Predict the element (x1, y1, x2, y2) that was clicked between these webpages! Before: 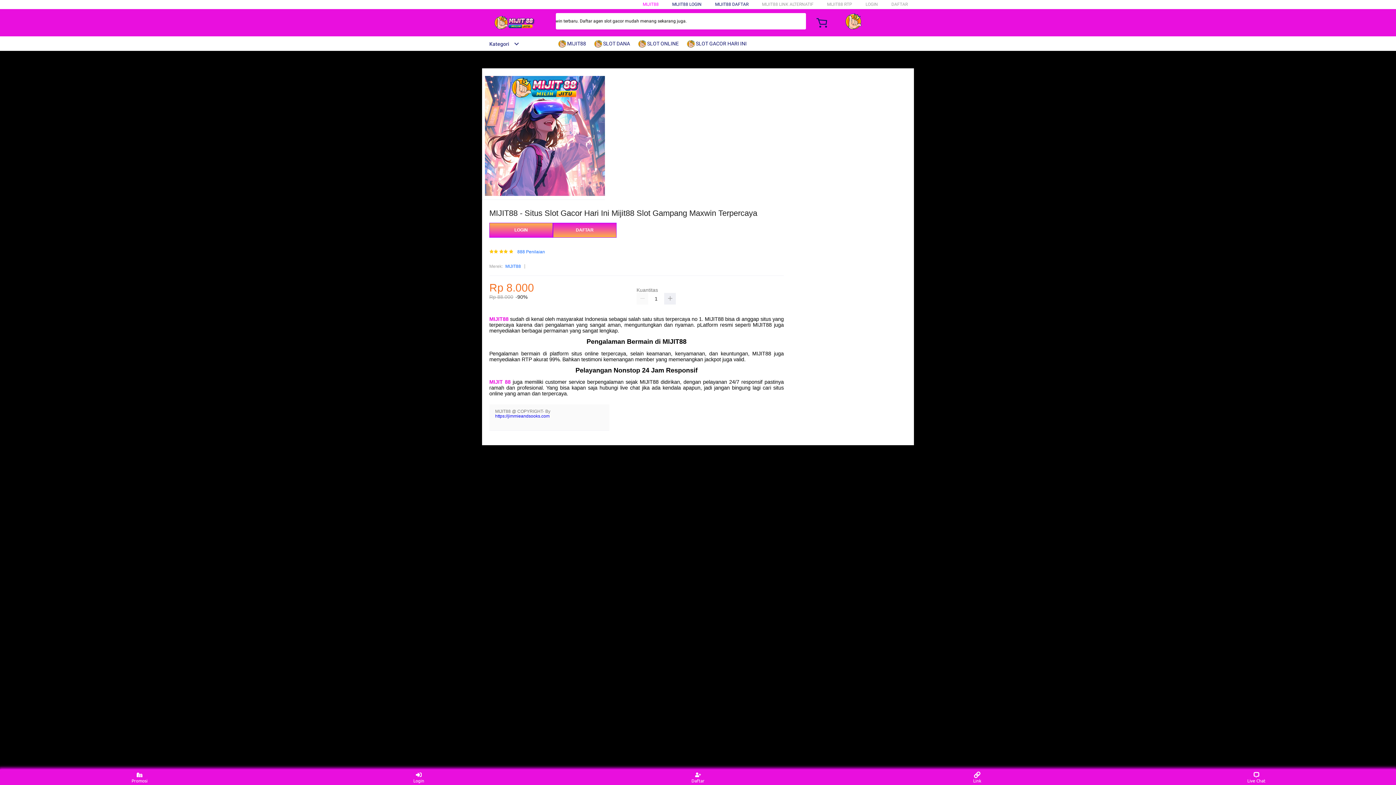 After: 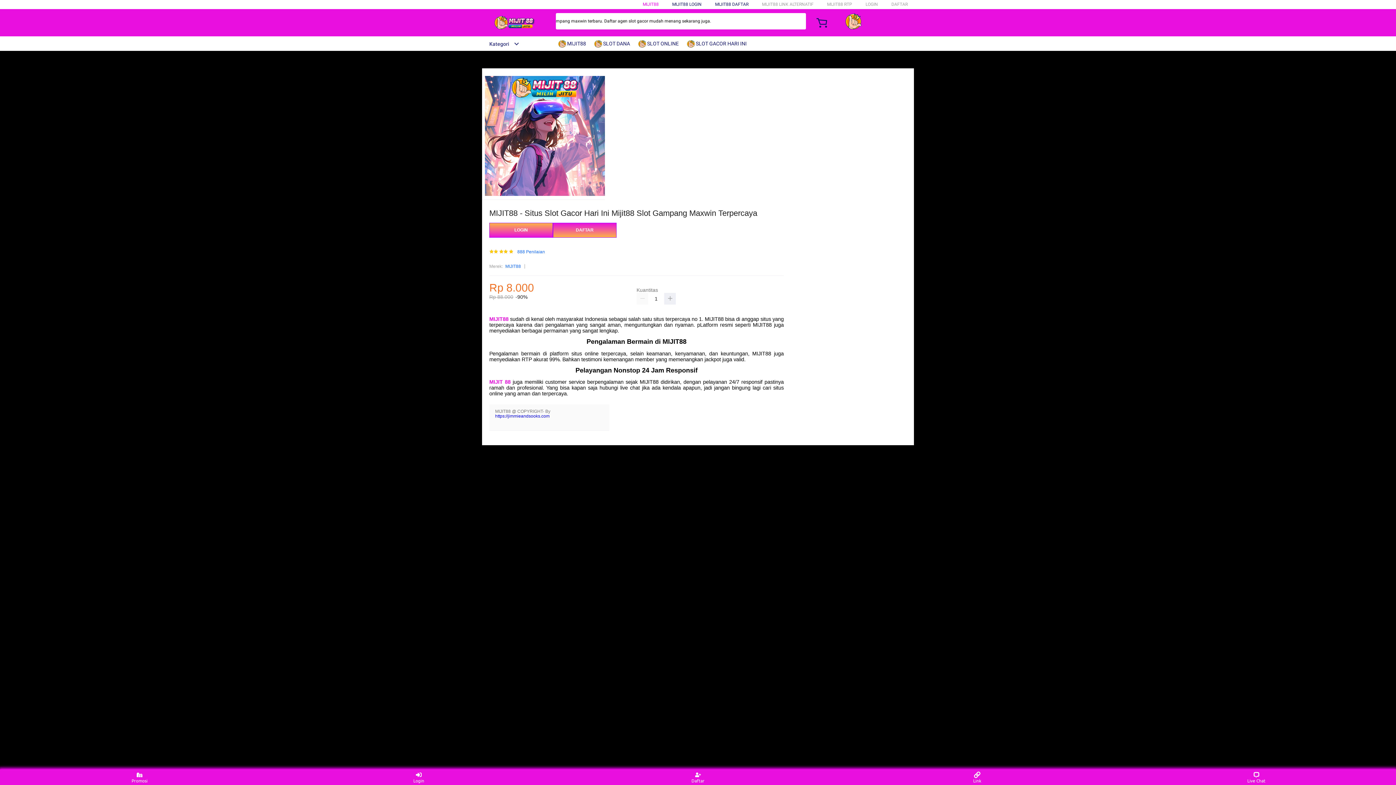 Action: label: https://jimmieandsooks.com bbox: (495, 413, 549, 418)